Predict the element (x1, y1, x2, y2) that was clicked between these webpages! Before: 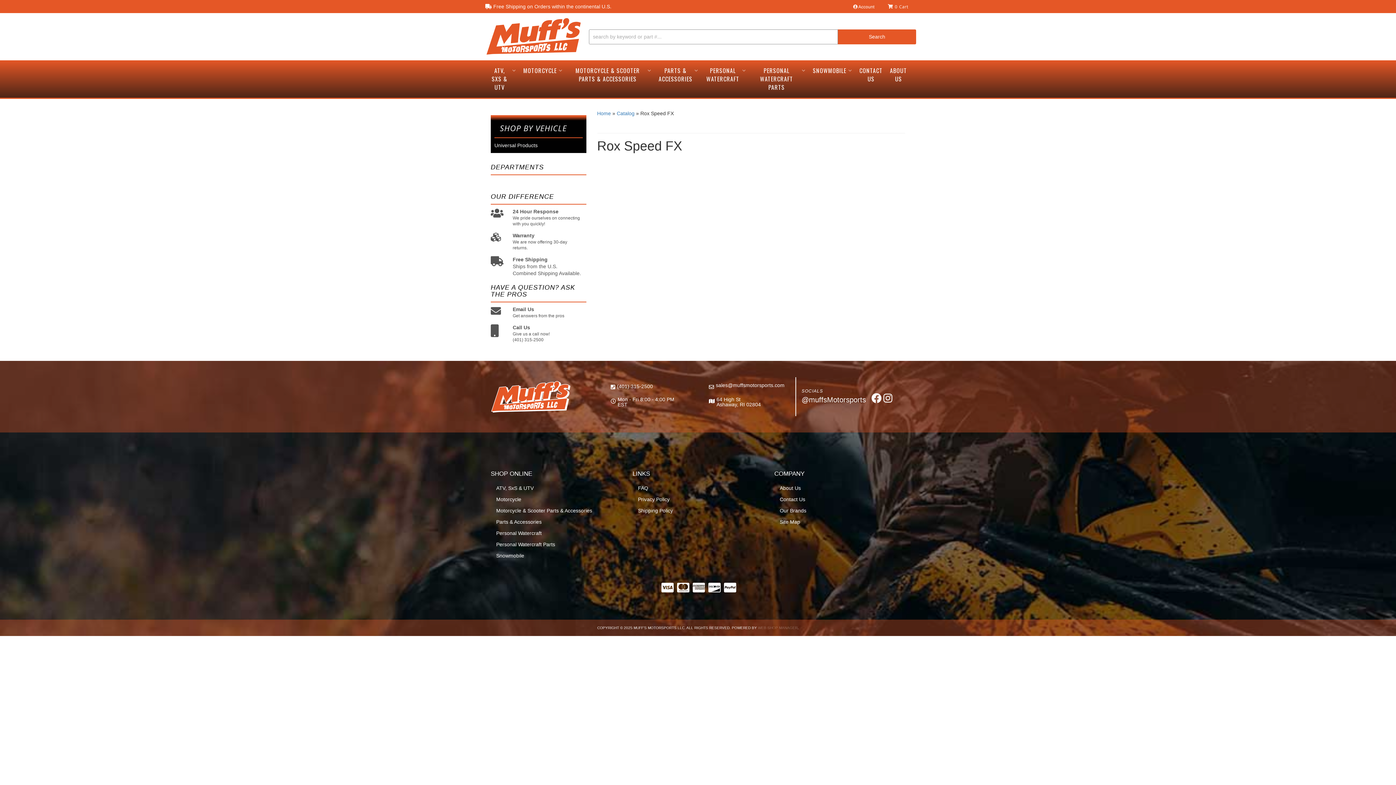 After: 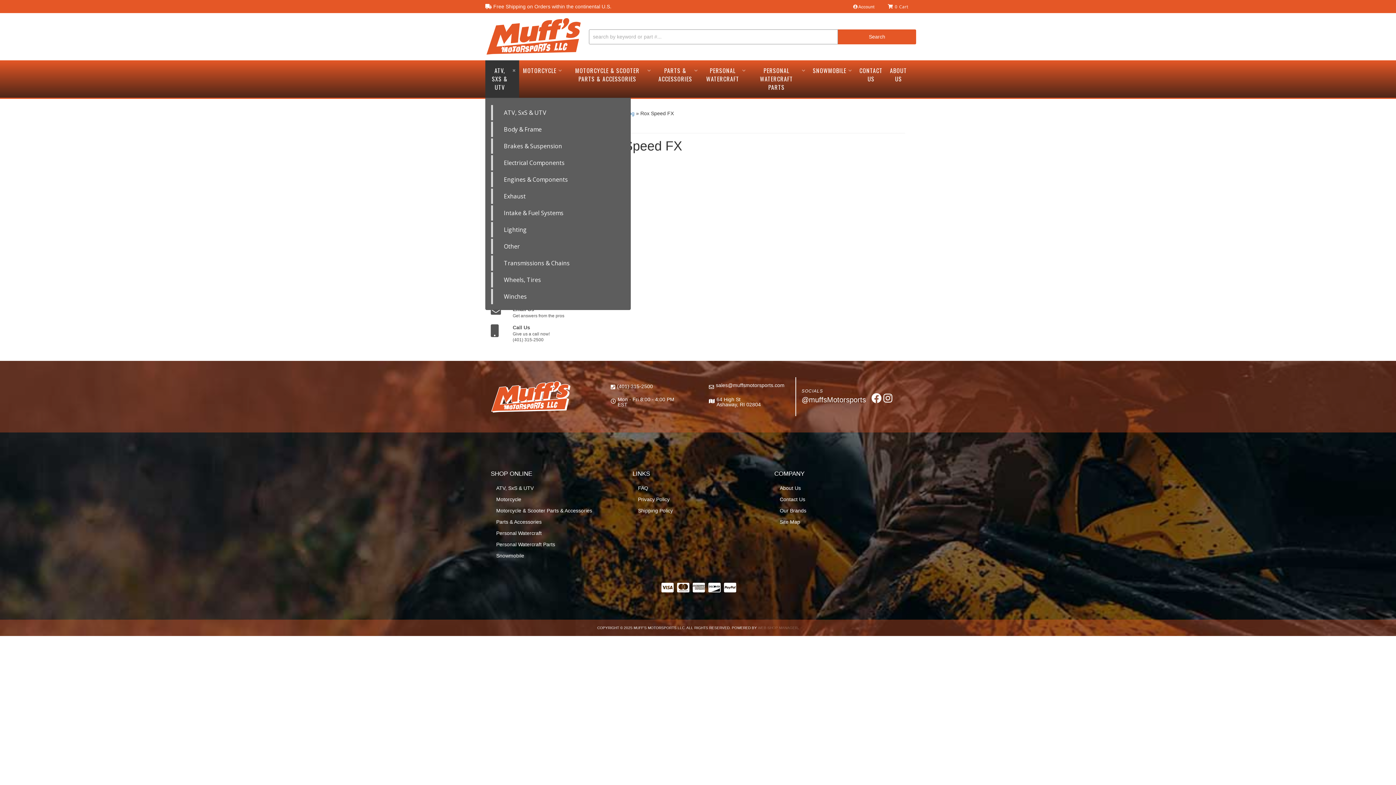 Action: label: ATV, SXS & UTV bbox: (485, 60, 519, 97)